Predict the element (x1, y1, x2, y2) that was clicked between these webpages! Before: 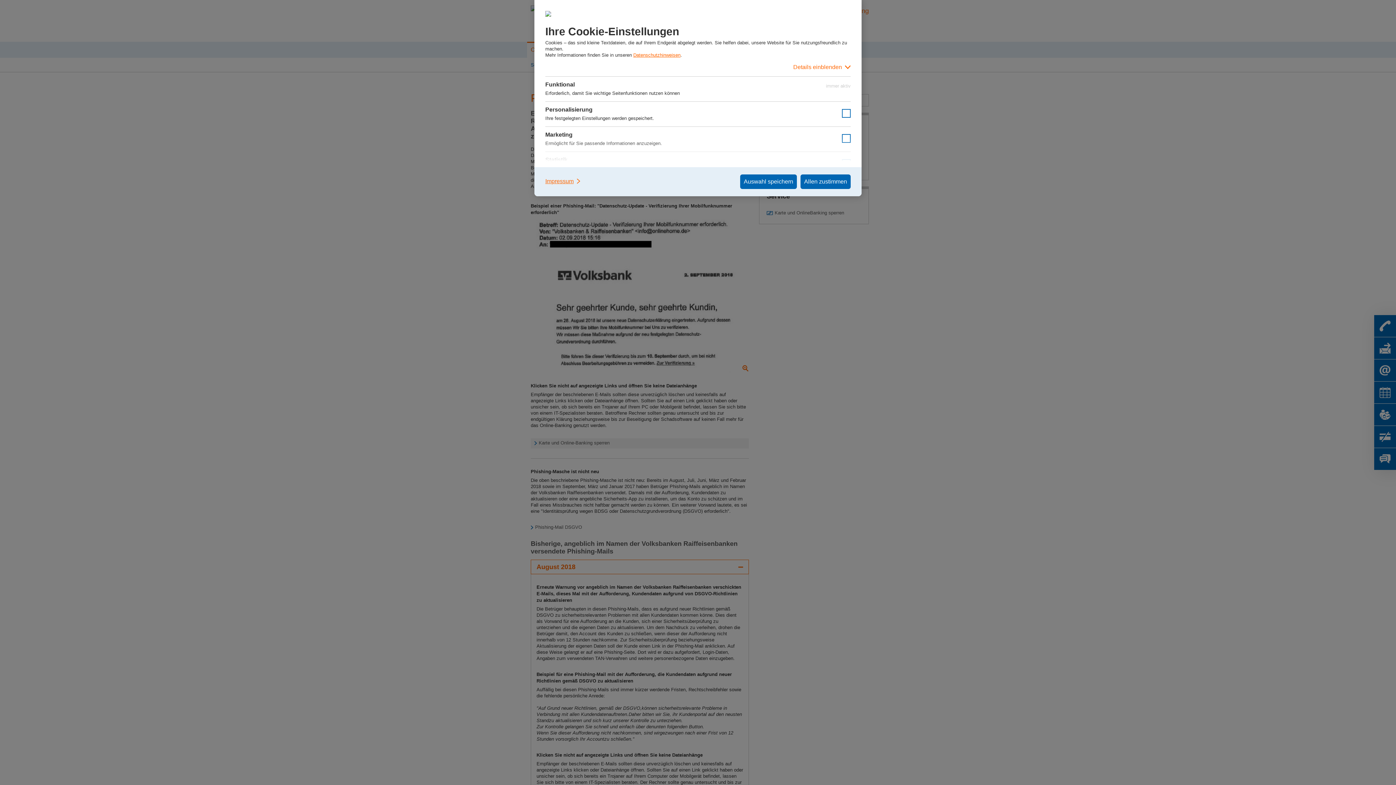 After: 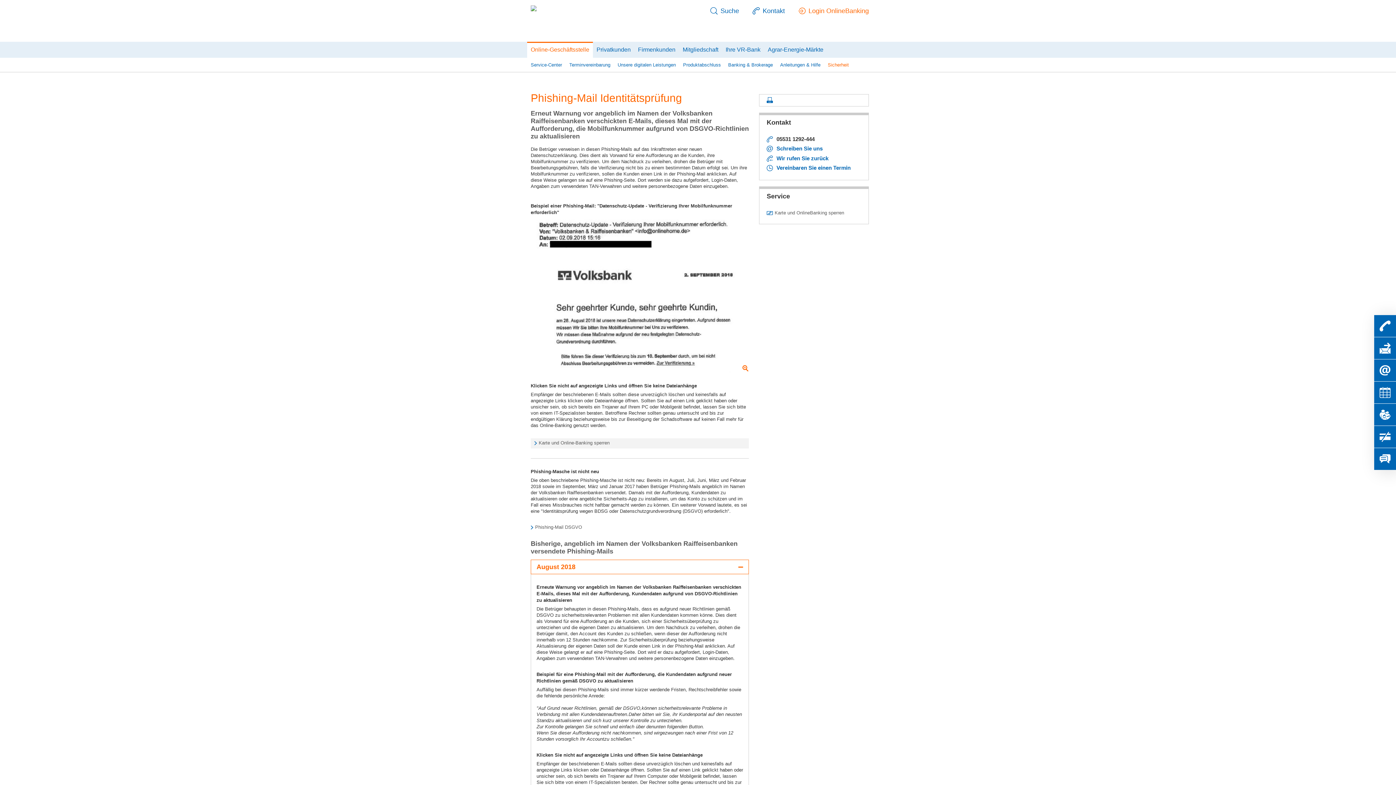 Action: label: Allen zustimmen bbox: (800, 174, 850, 189)